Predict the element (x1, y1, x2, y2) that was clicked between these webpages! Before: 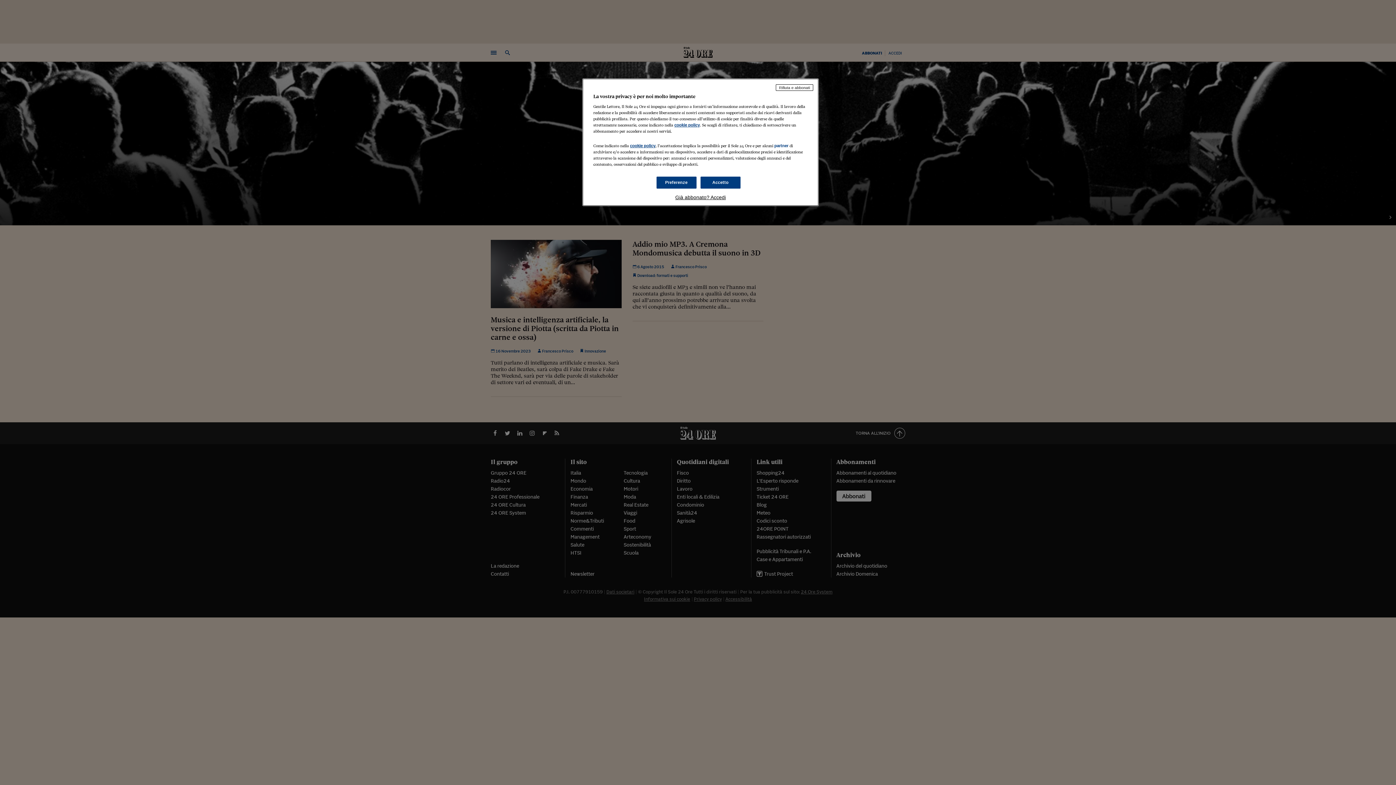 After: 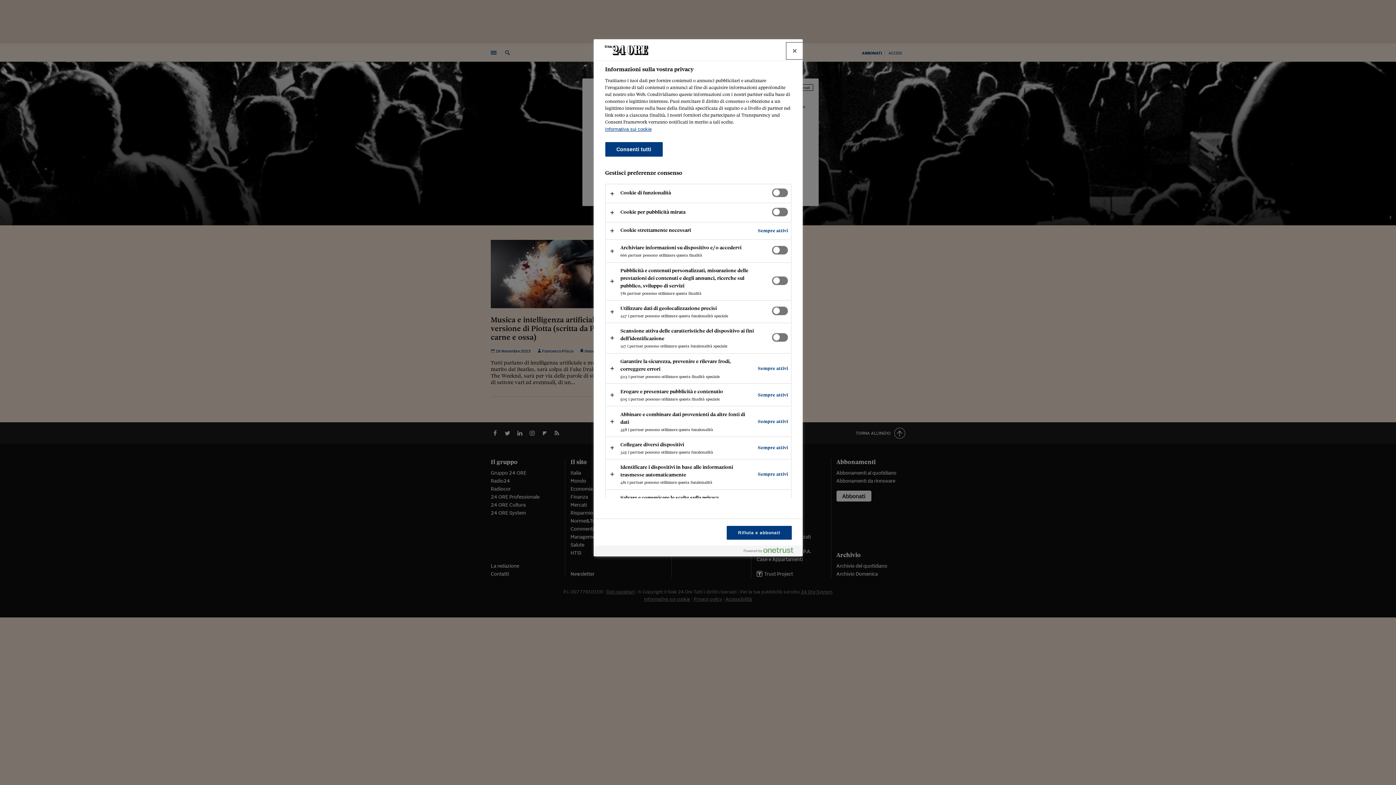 Action: bbox: (656, 176, 696, 188) label: Preferenze